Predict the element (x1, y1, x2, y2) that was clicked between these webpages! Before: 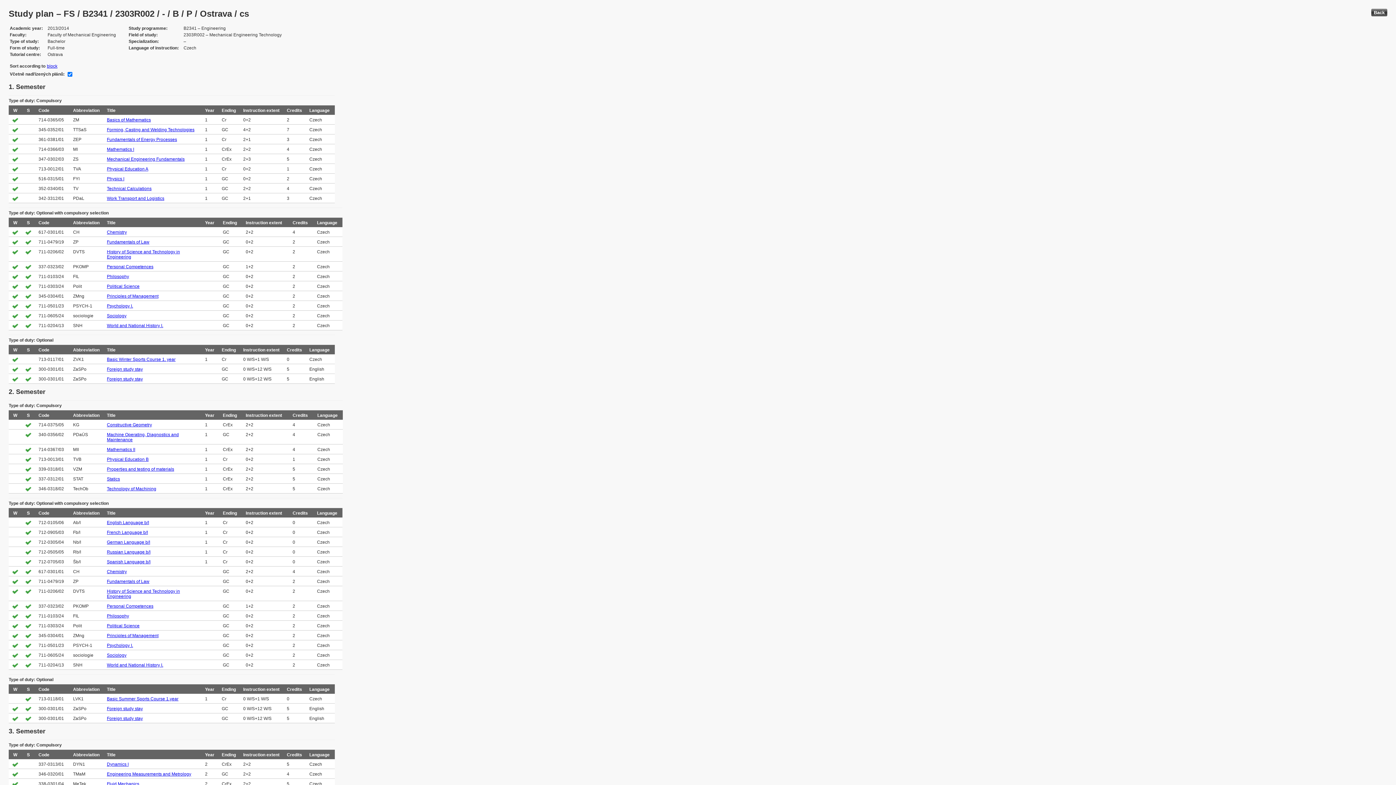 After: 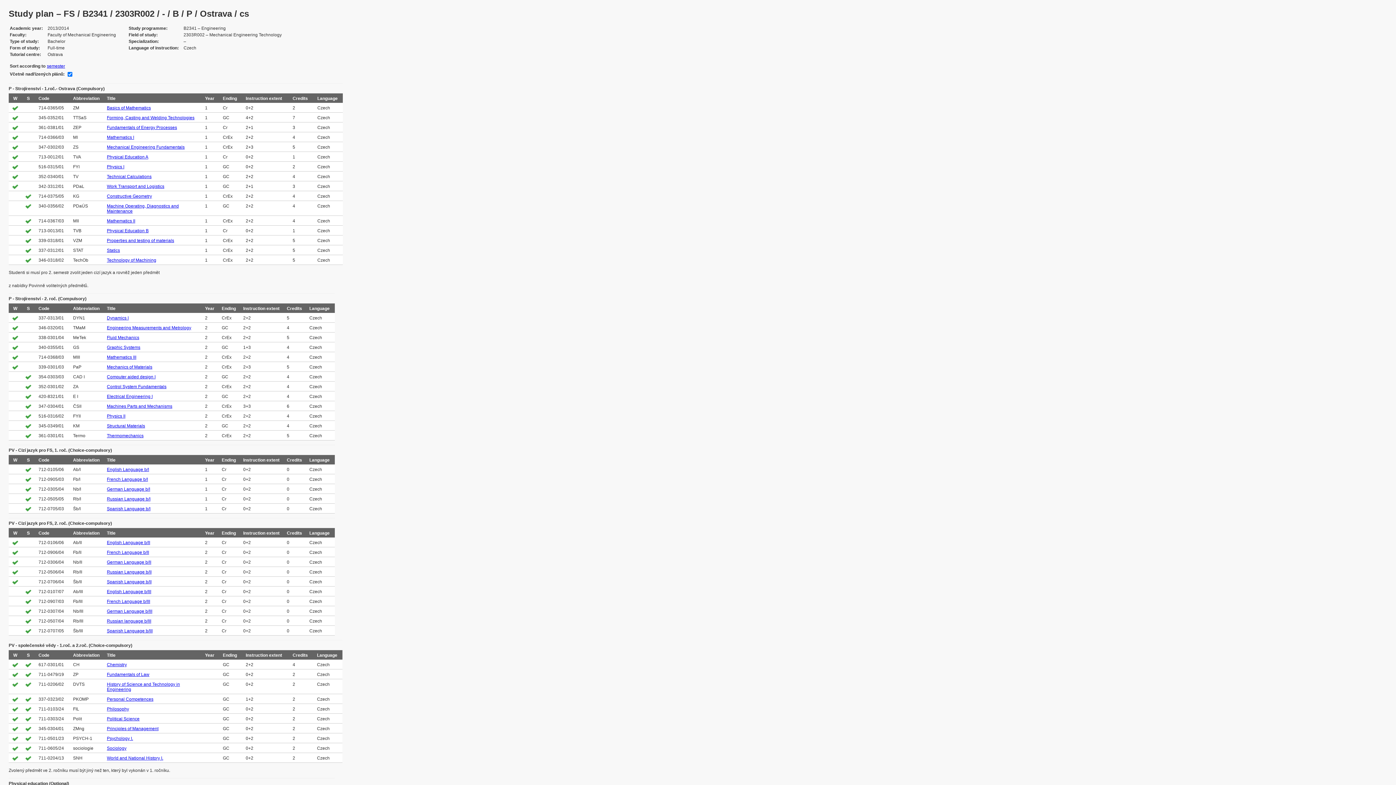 Action: bbox: (46, 63, 57, 68) label: block